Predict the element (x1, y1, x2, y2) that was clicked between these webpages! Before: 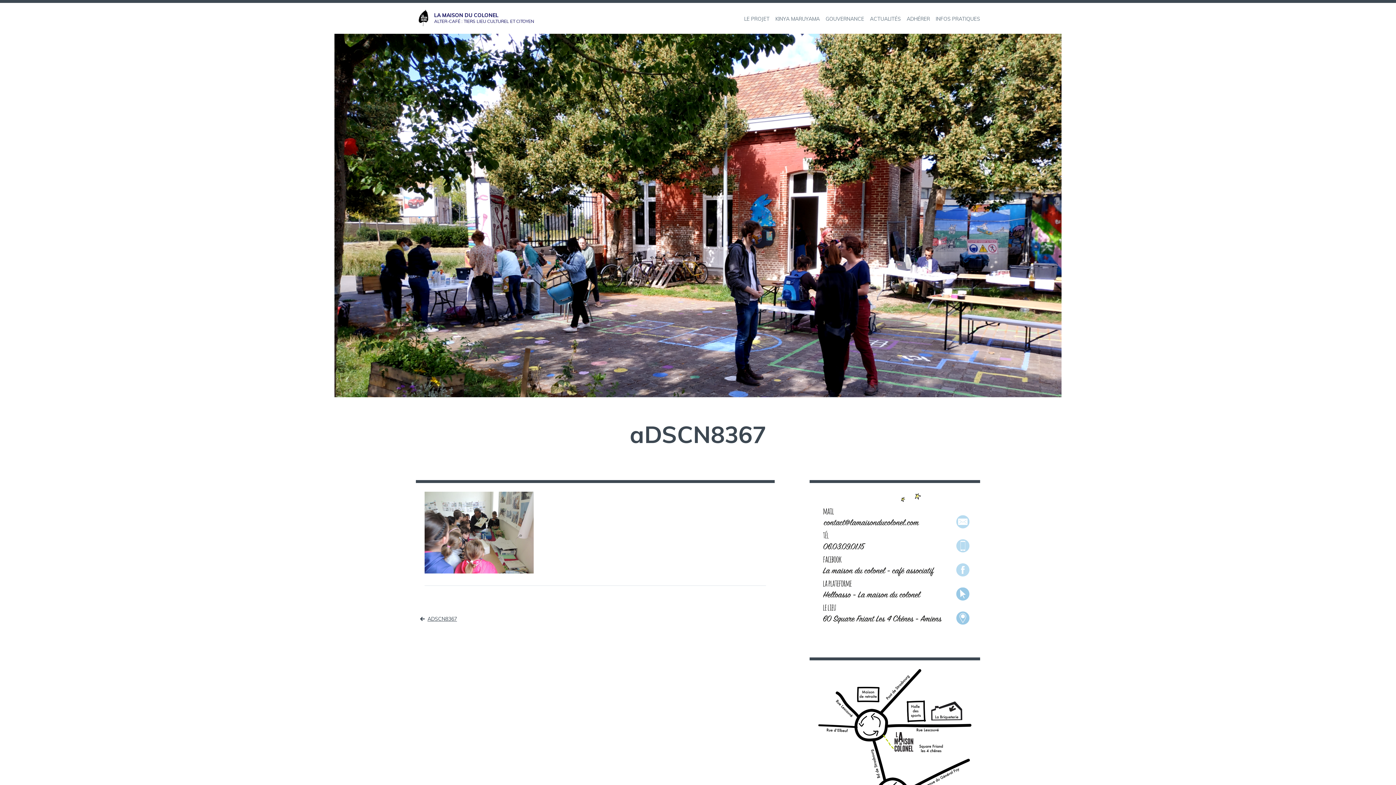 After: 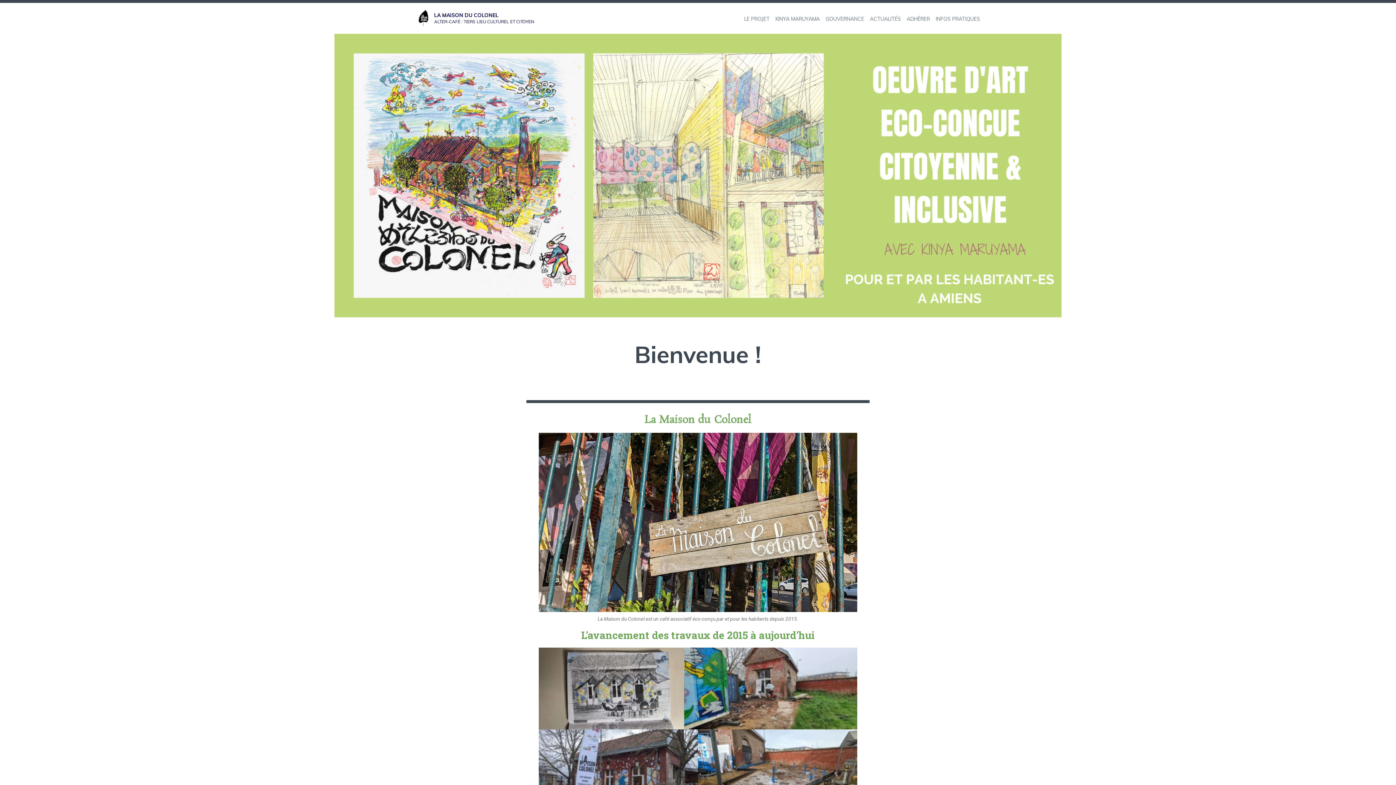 Action: bbox: (416, 8, 431, 27)